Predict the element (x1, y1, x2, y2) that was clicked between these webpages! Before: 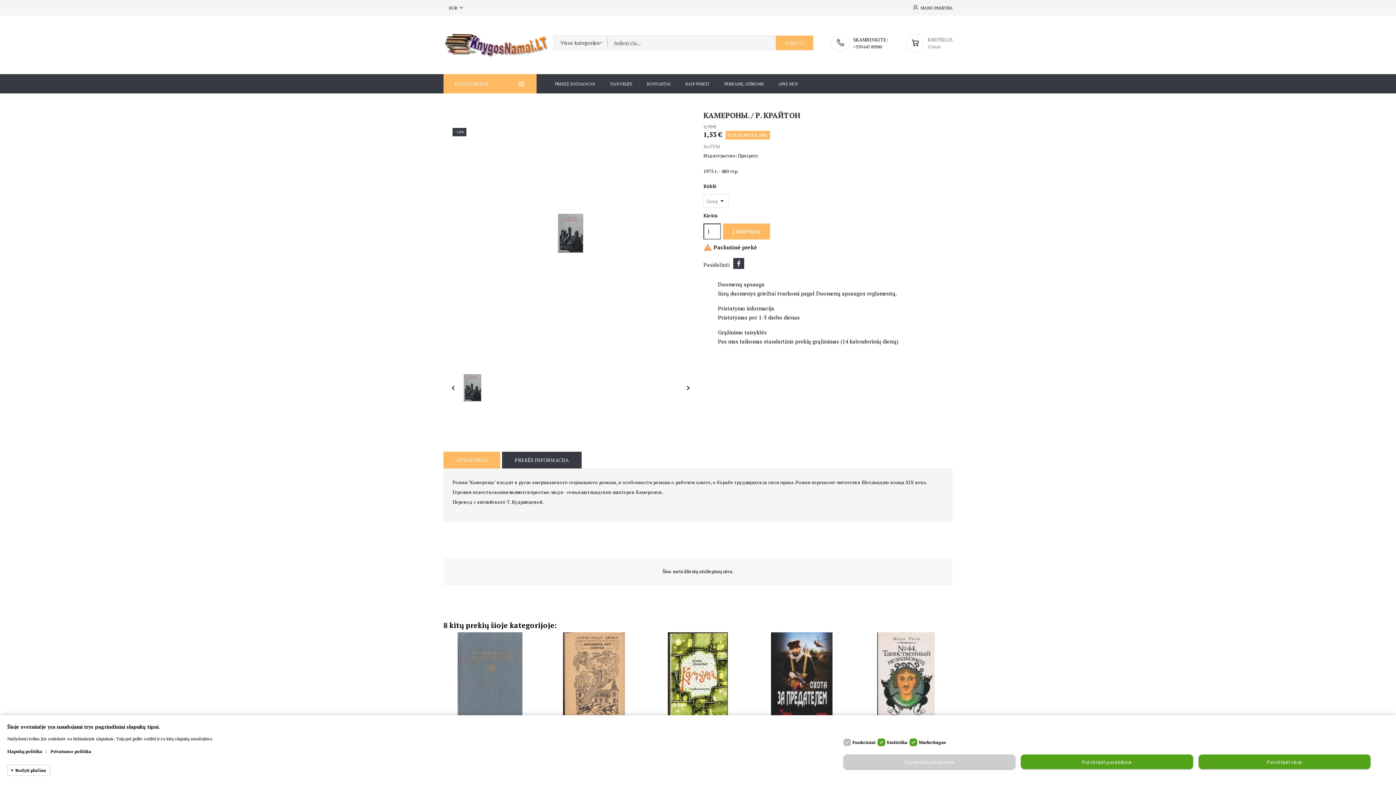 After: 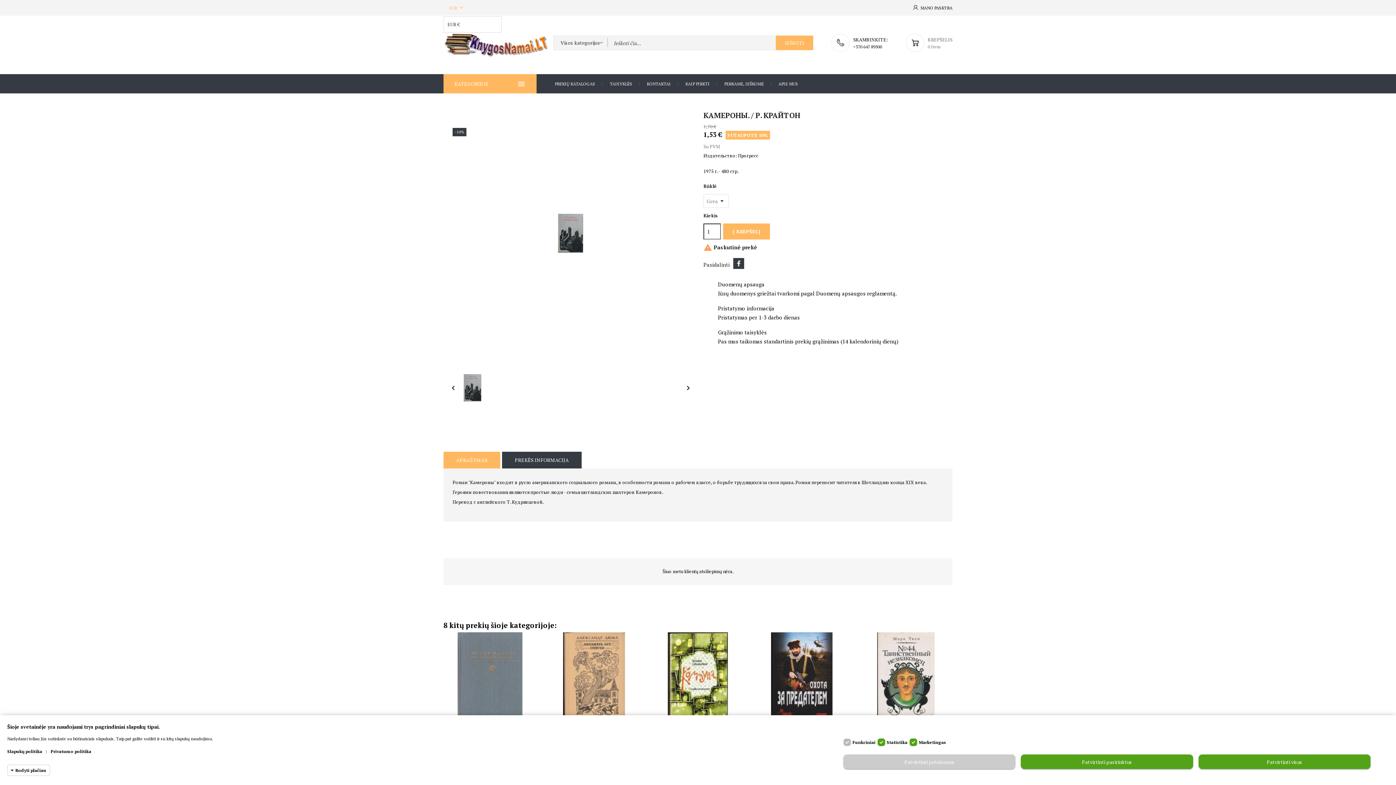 Action: bbox: (449, 3, 464, 12) label: Valiuta išsiskleidžiančiame sąraše